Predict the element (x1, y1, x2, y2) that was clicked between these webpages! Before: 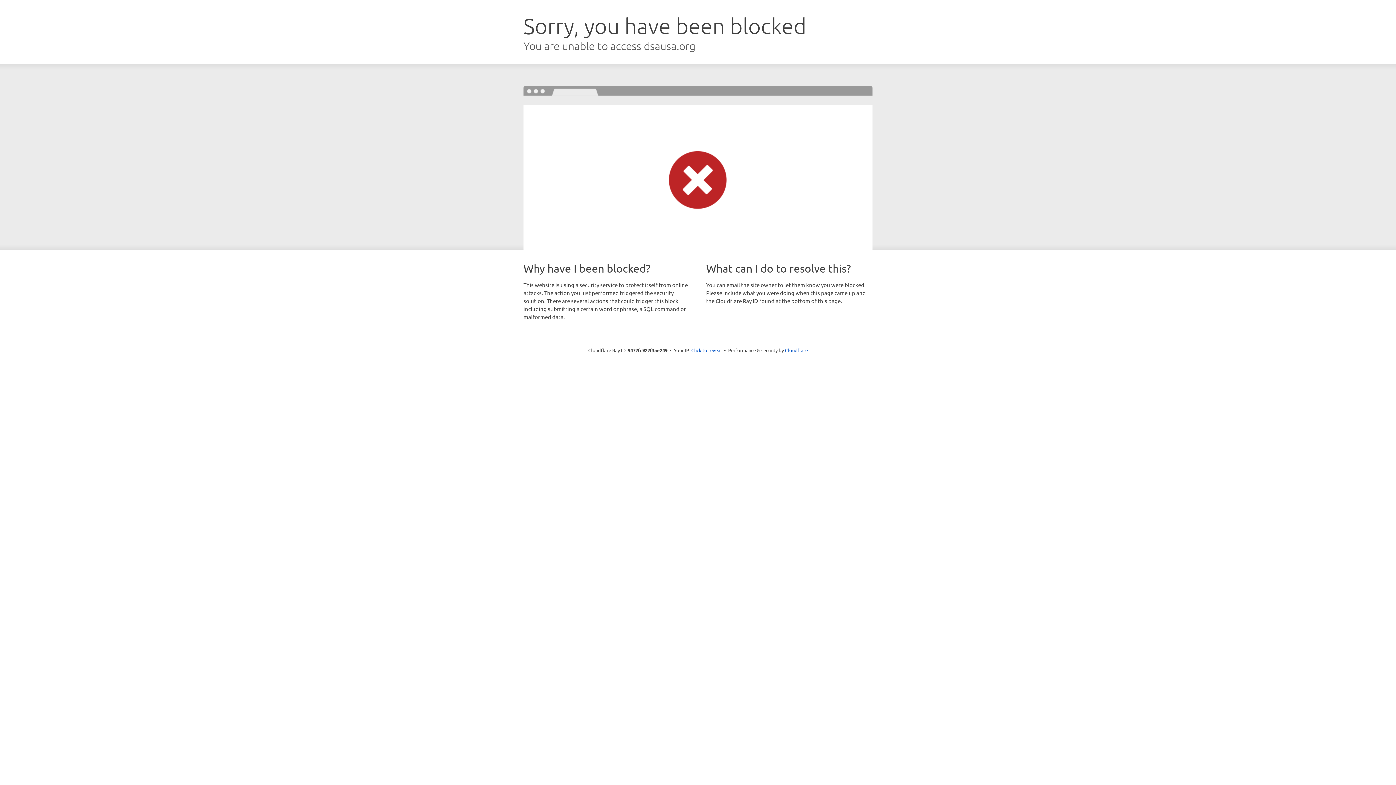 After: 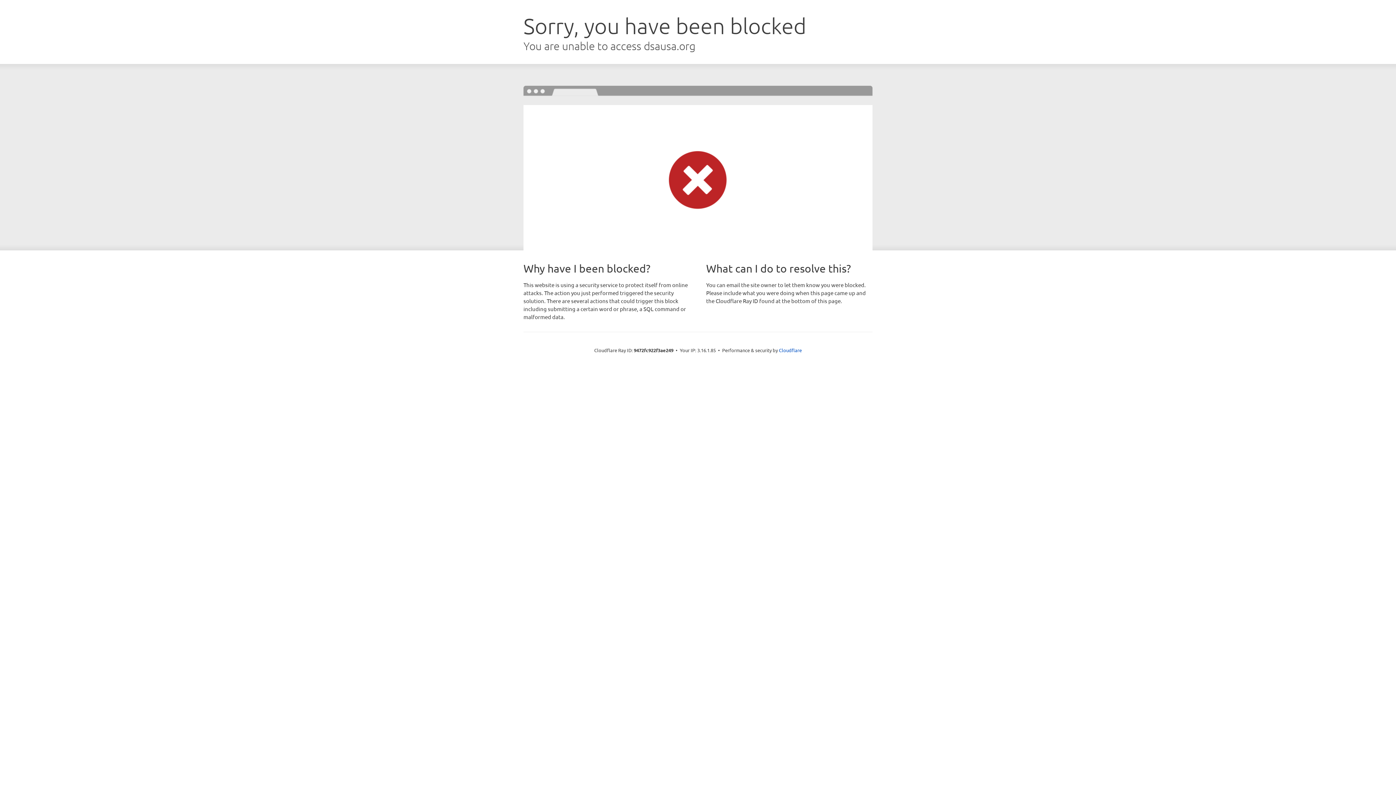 Action: bbox: (691, 346, 722, 353) label: Click to reveal